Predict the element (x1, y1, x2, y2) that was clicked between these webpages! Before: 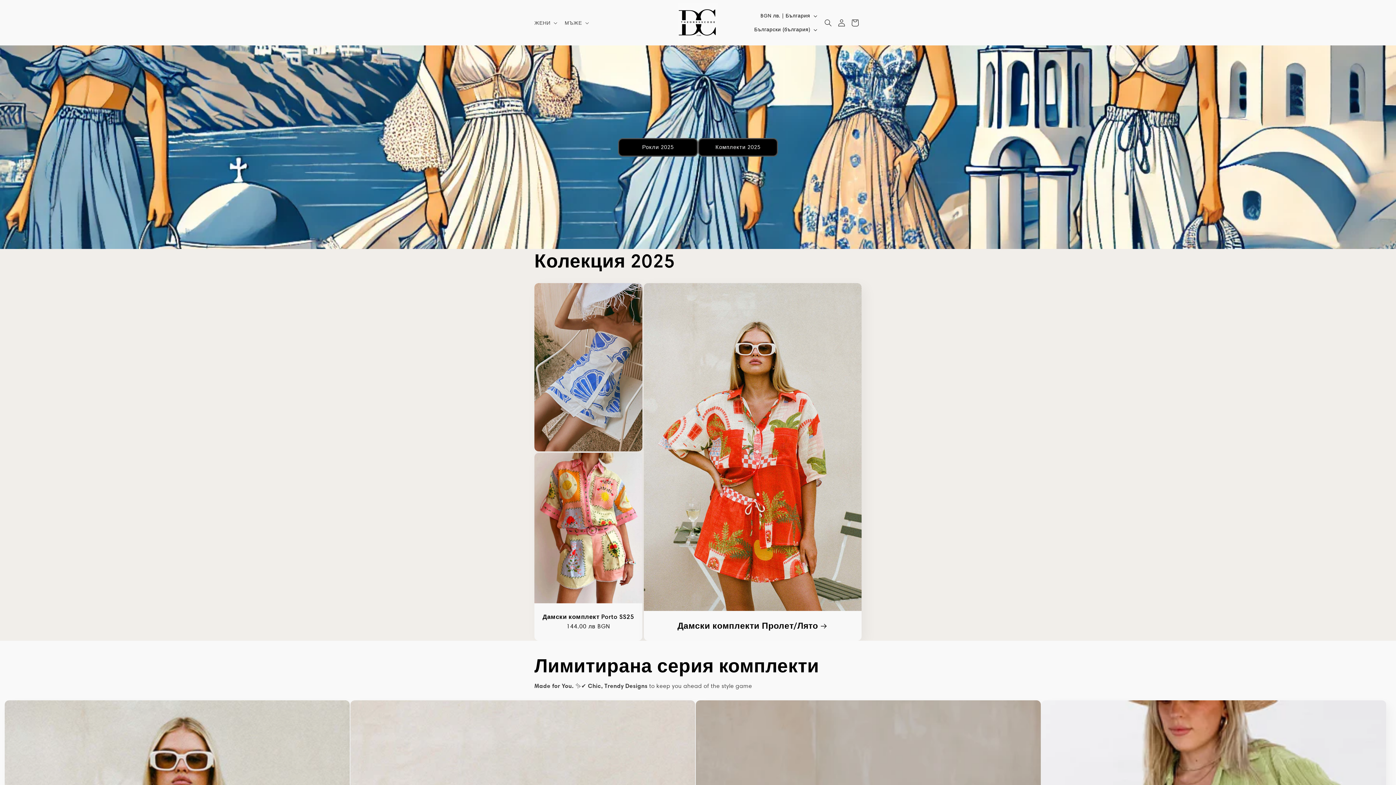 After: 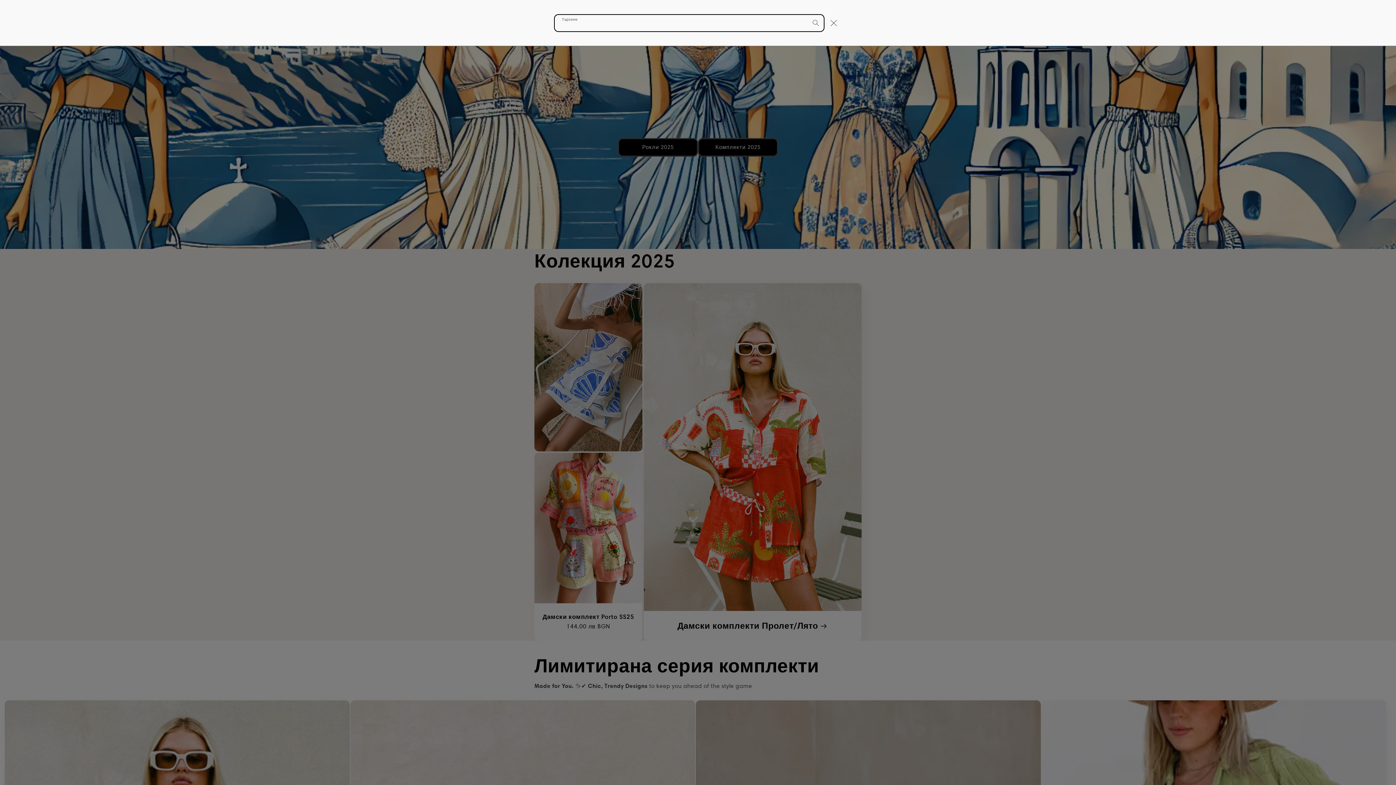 Action: bbox: (820, 14, 836, 30) label: Търсене